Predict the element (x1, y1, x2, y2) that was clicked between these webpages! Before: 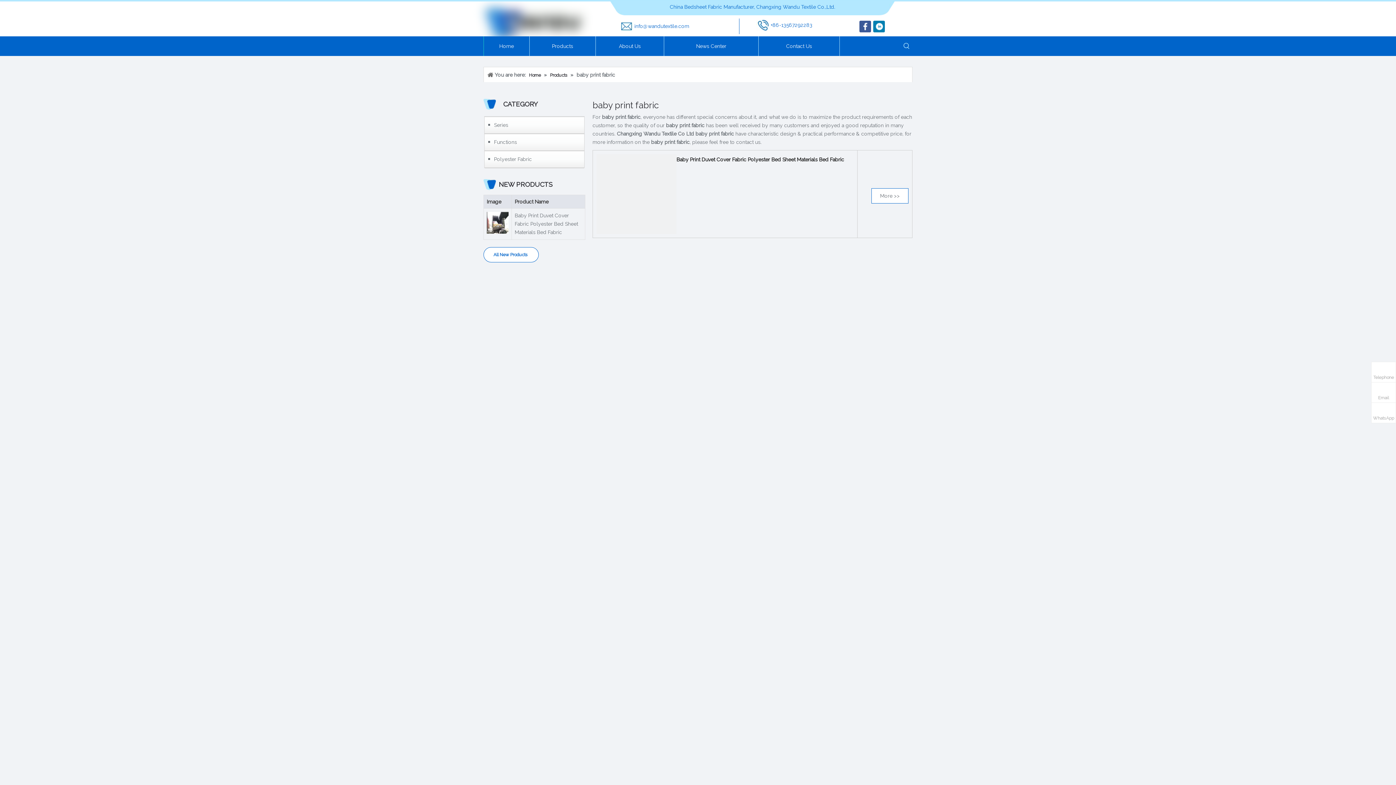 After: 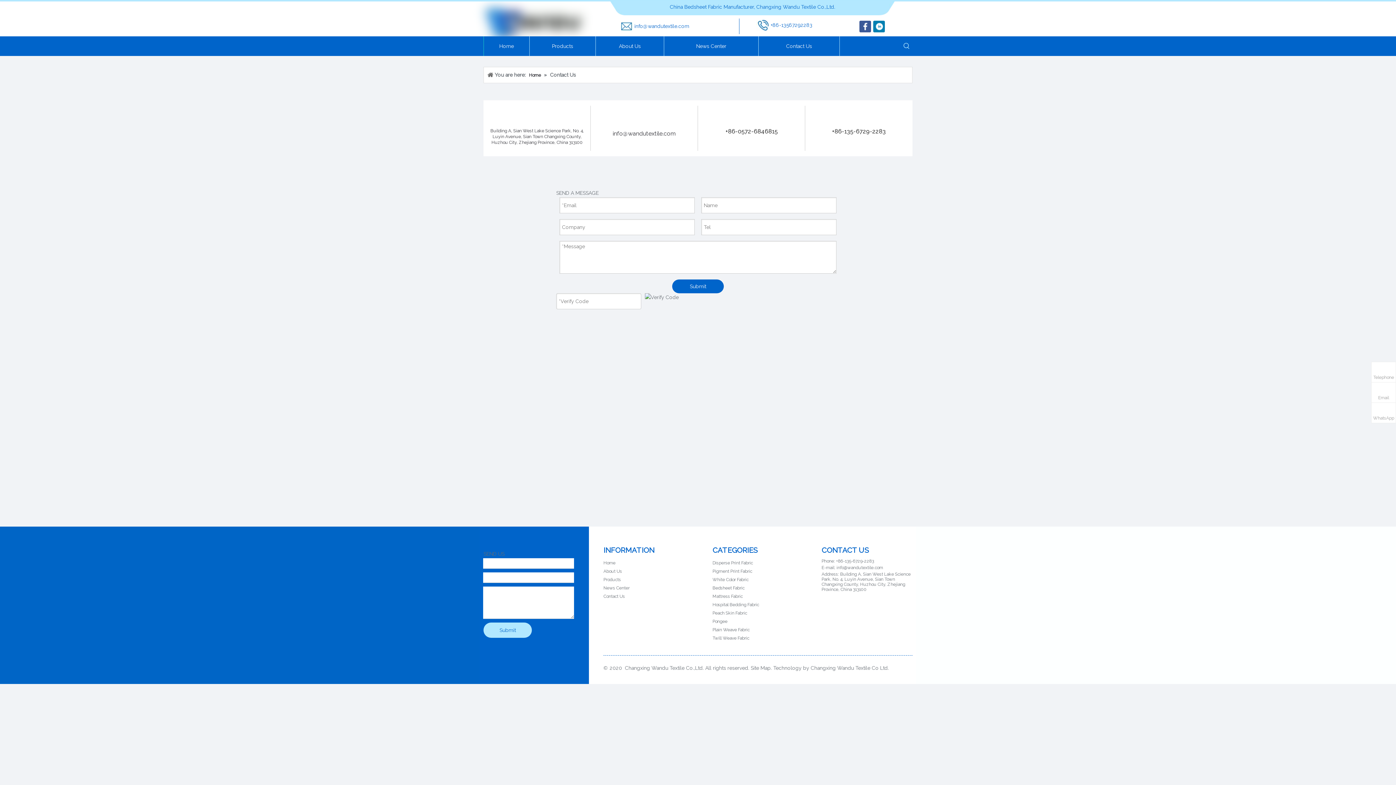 Action: label: Contact Us bbox: (758, 36, 840, 56)